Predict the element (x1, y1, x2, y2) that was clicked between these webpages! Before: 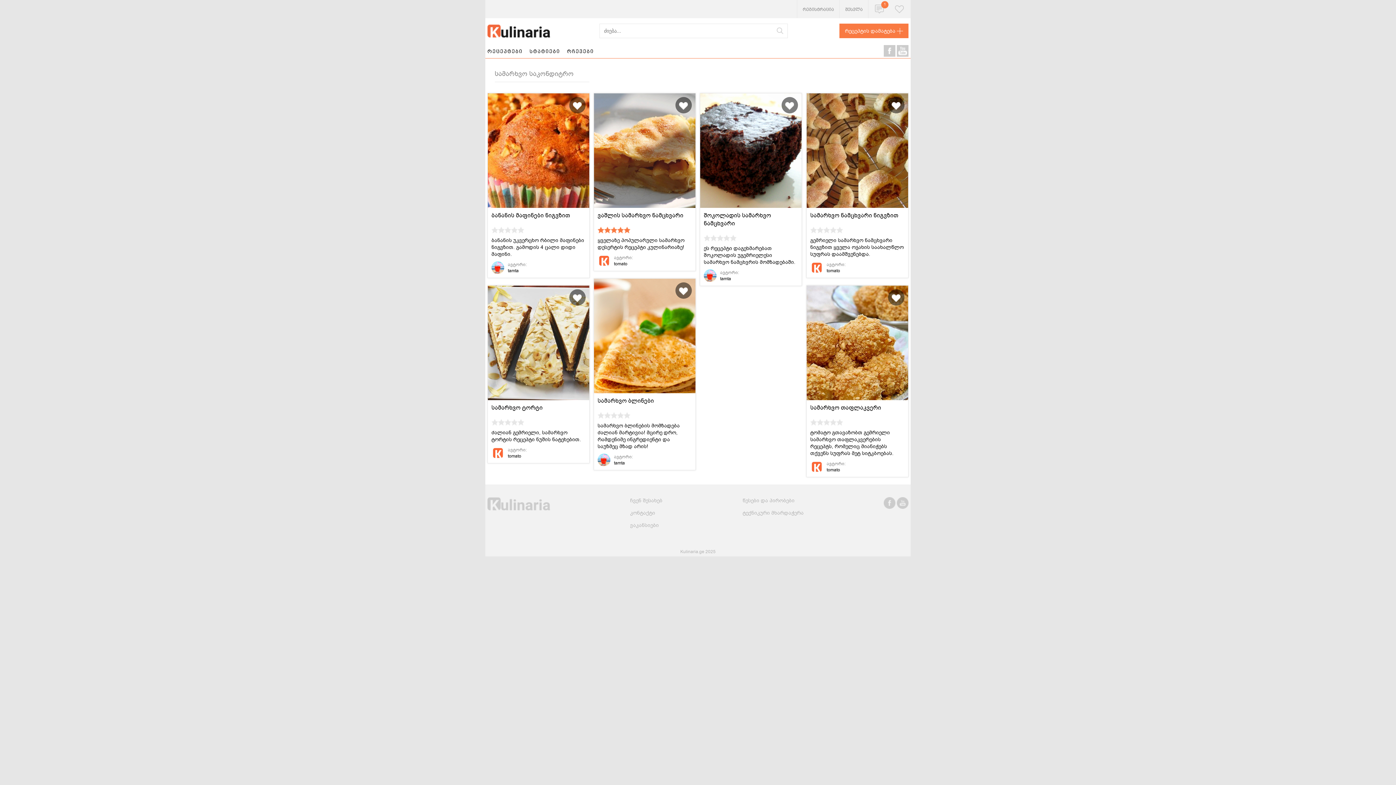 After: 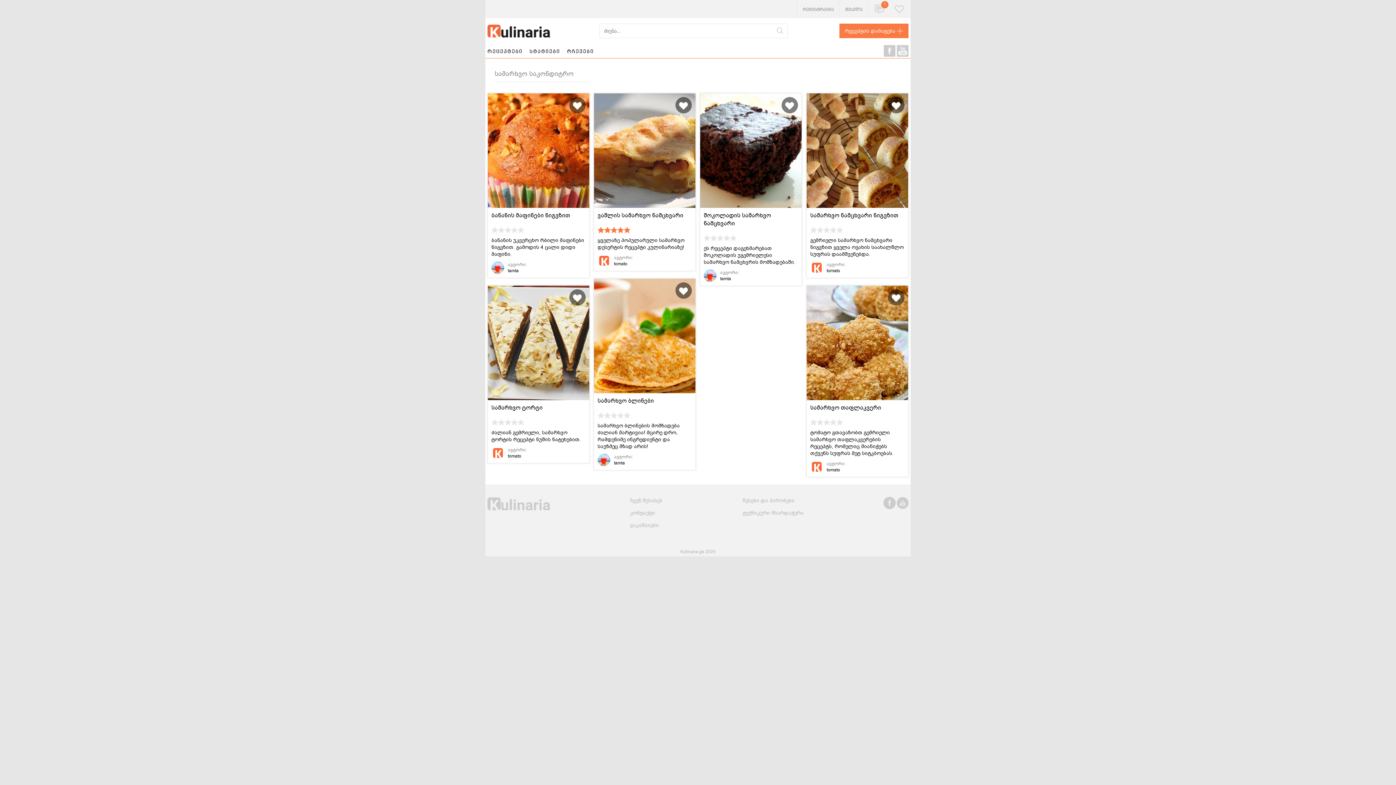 Action: bbox: (884, 497, 895, 509)